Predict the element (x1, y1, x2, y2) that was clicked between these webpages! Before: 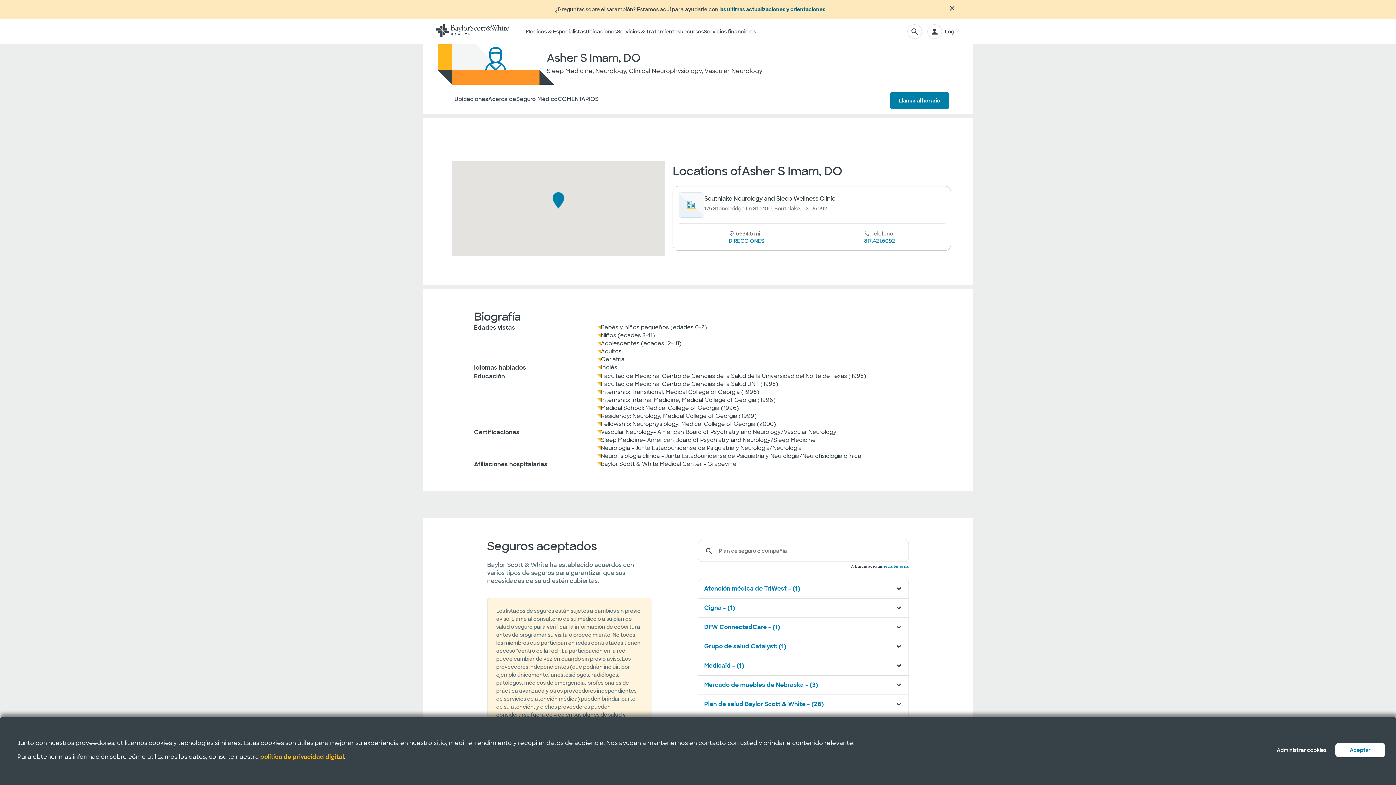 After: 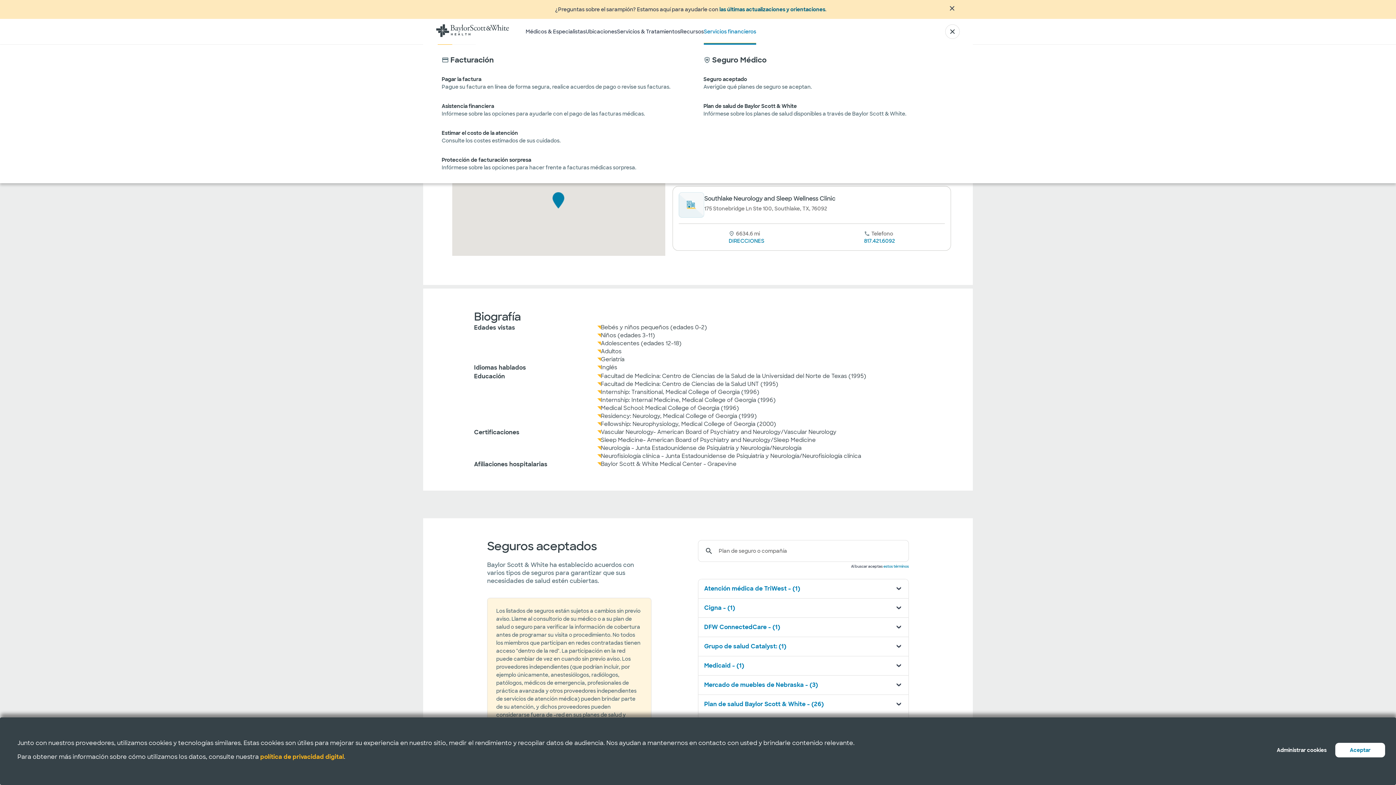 Action: label: Servicios financieros bbox: (704, 18, 756, 44)